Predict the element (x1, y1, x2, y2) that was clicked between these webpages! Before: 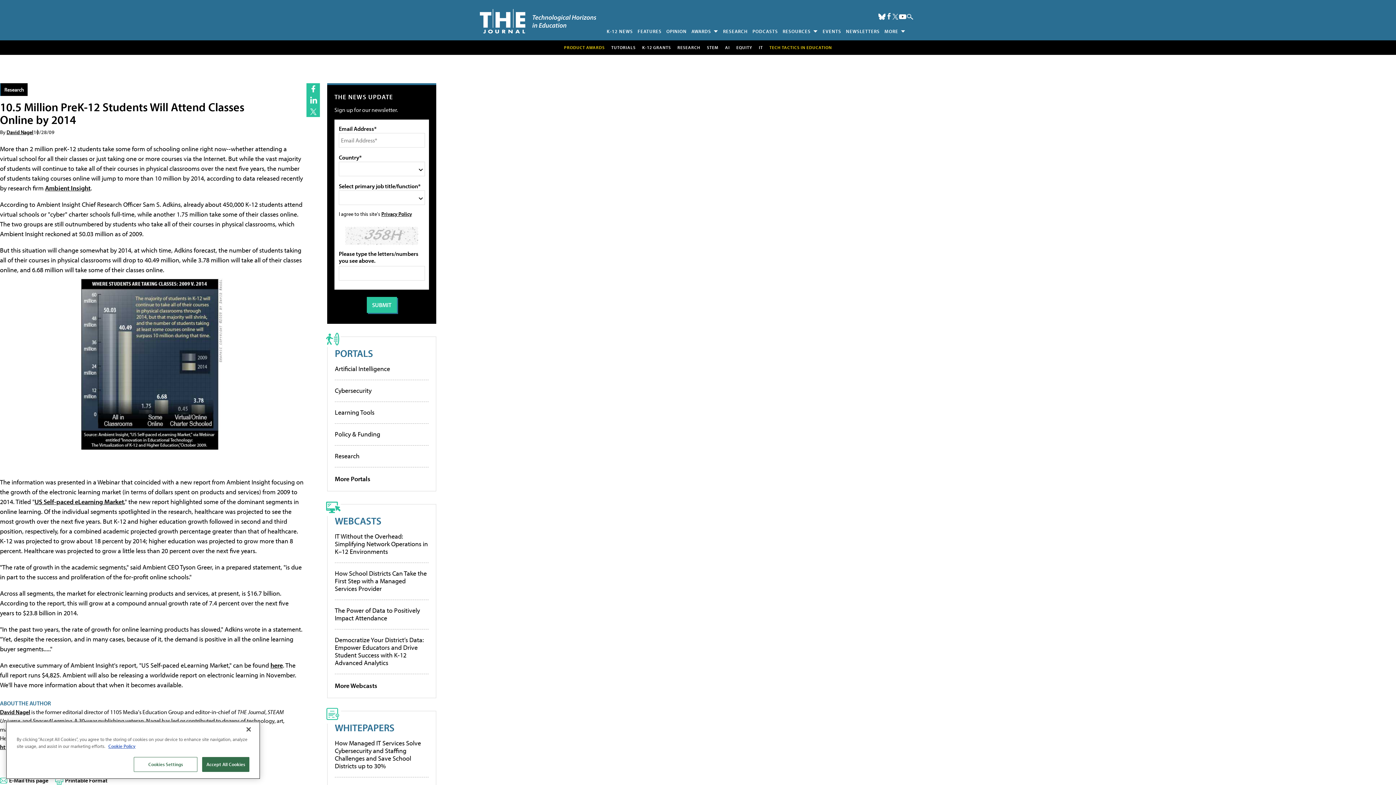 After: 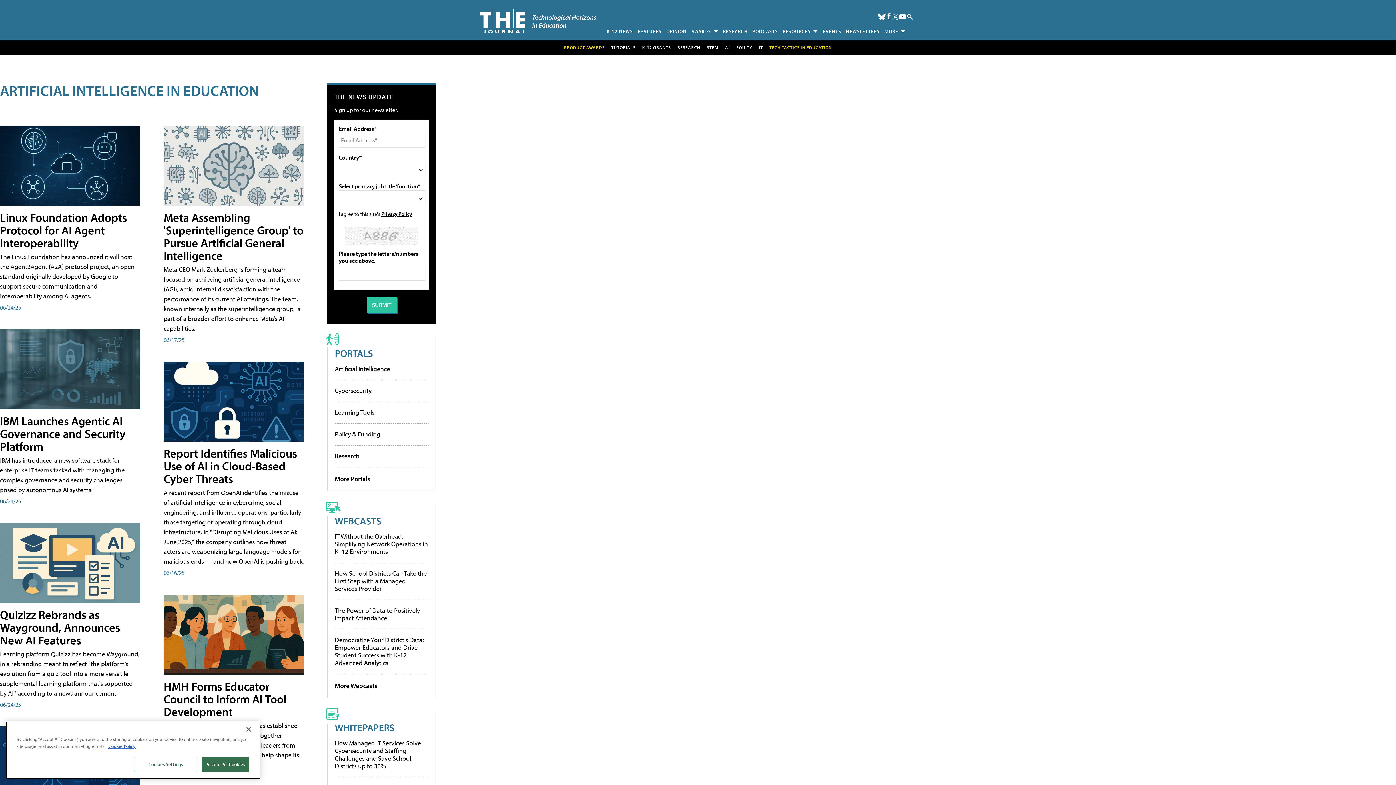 Action: label: AI bbox: (725, 44, 730, 50)